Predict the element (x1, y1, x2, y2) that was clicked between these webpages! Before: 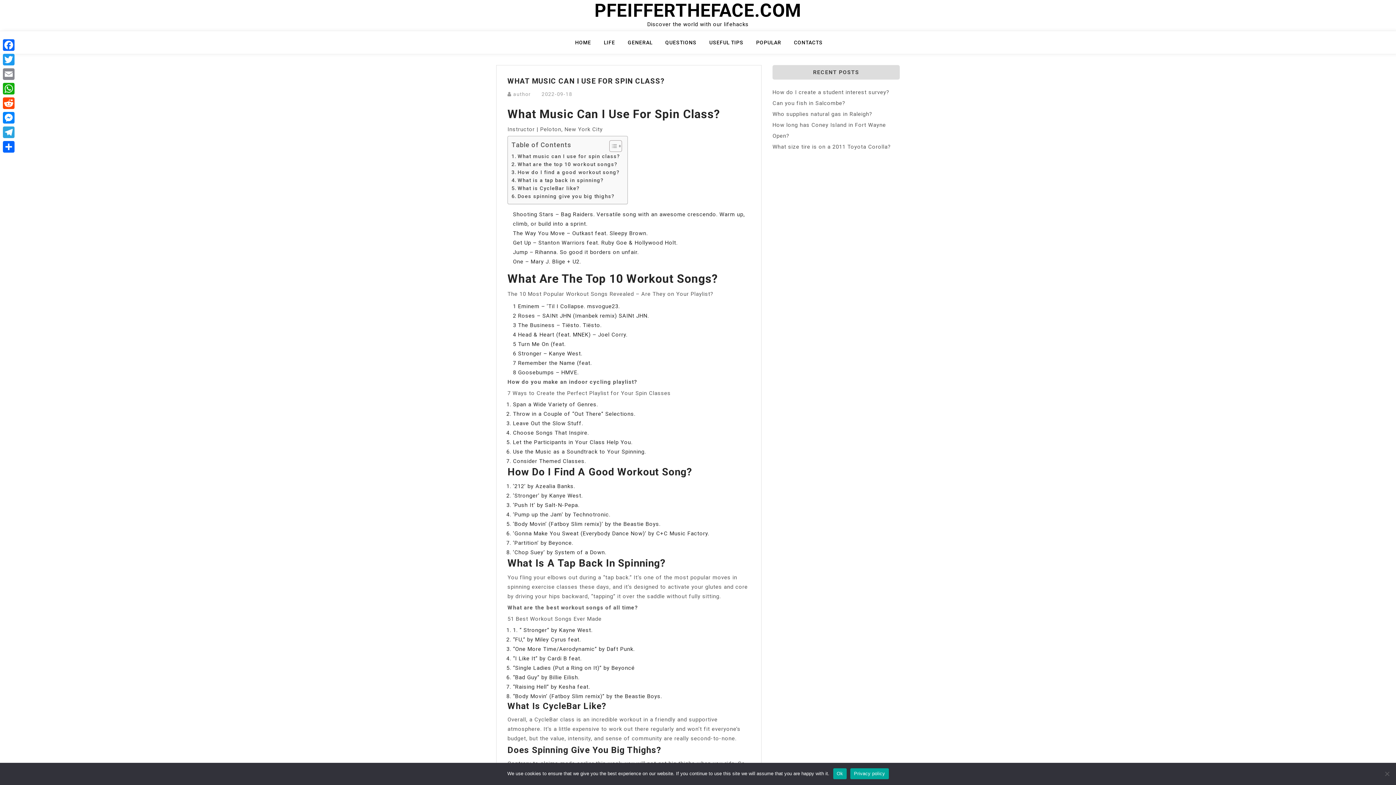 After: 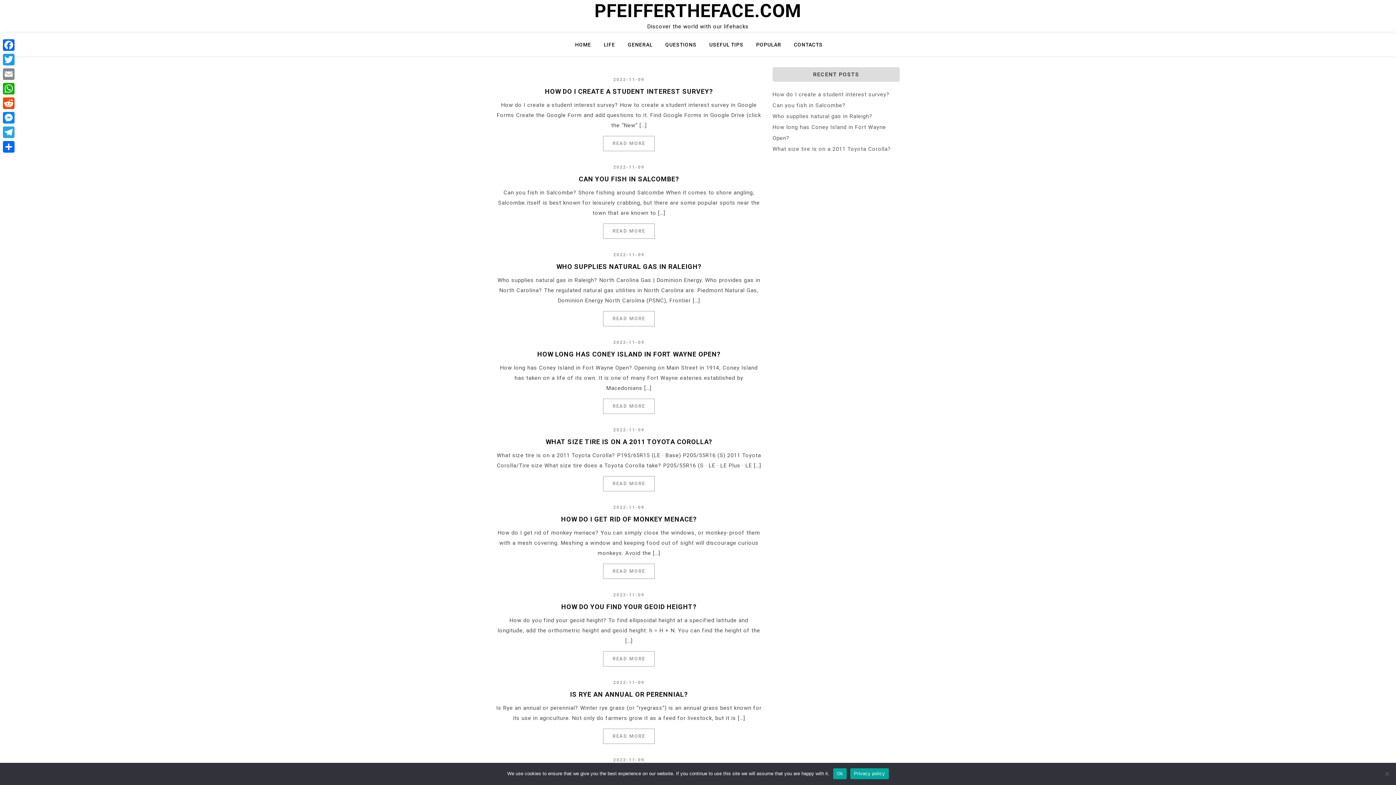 Action: bbox: (575, 37, 600, 53) label: HOME